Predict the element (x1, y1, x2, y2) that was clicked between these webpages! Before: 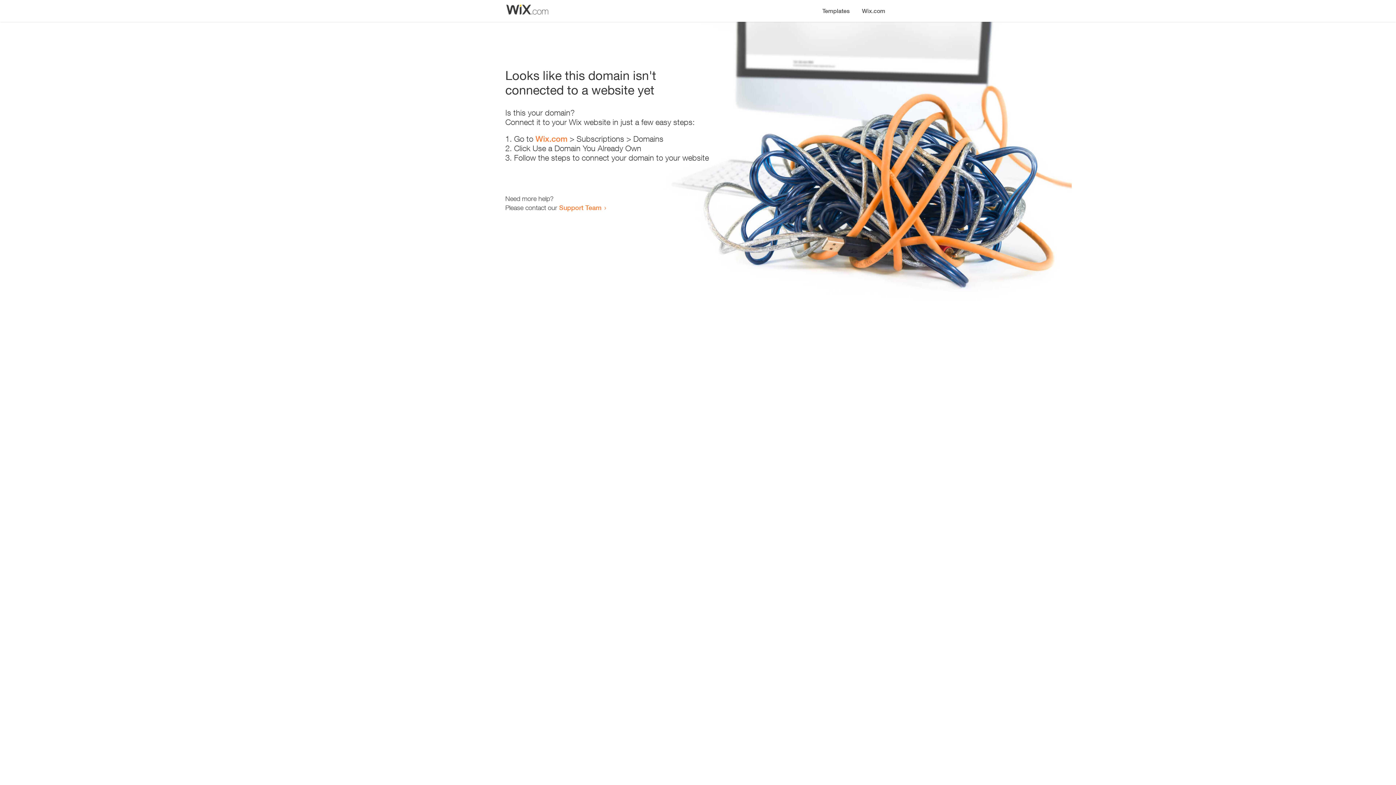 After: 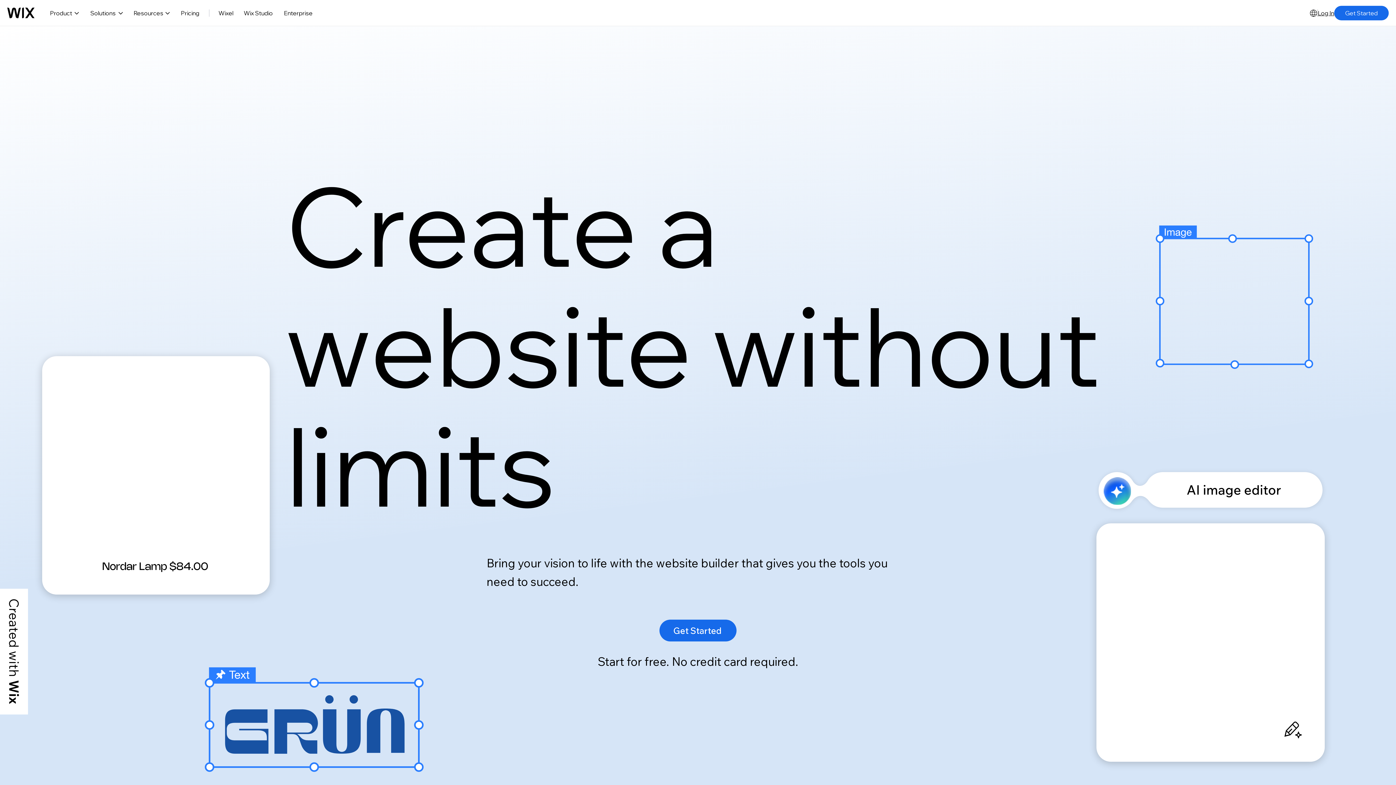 Action: bbox: (856, 0, 890, 14) label: Wix.com